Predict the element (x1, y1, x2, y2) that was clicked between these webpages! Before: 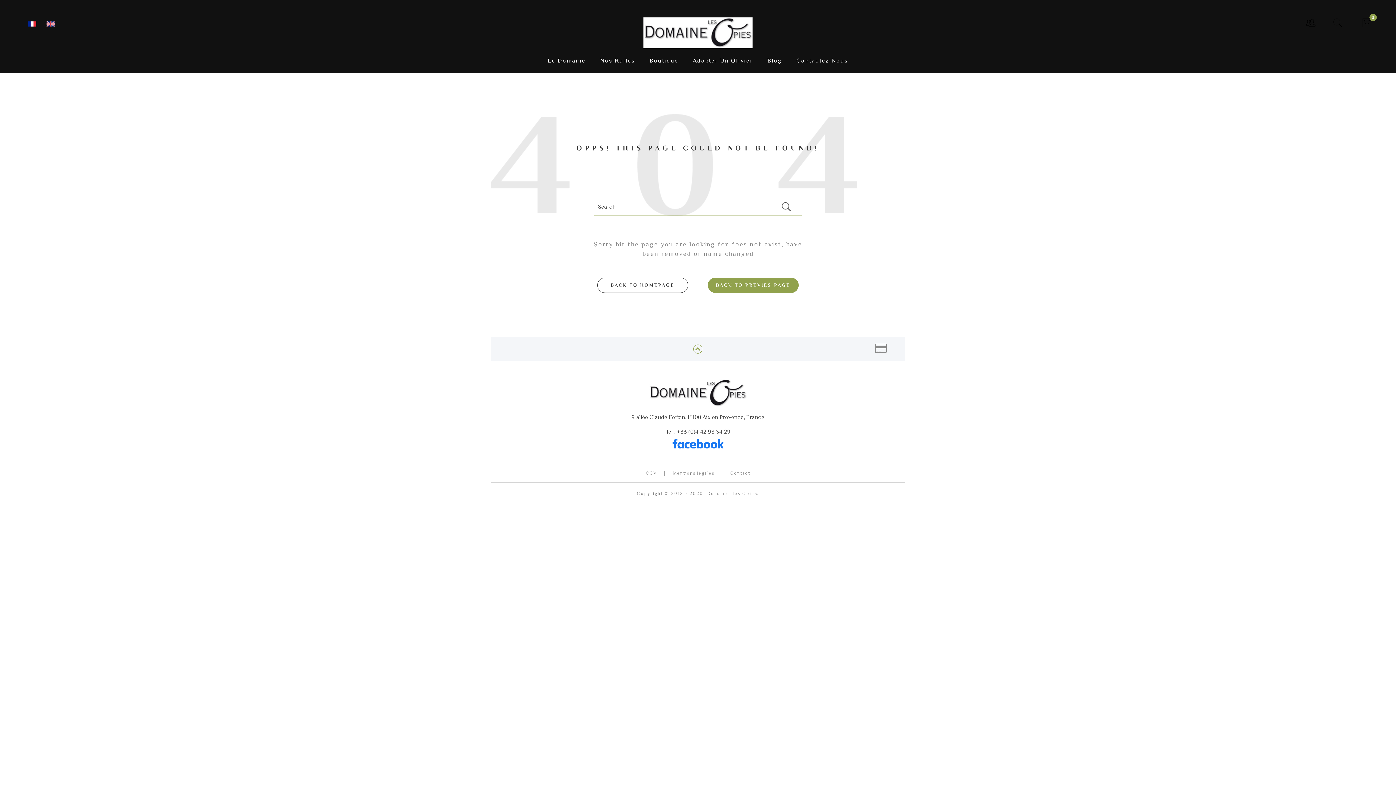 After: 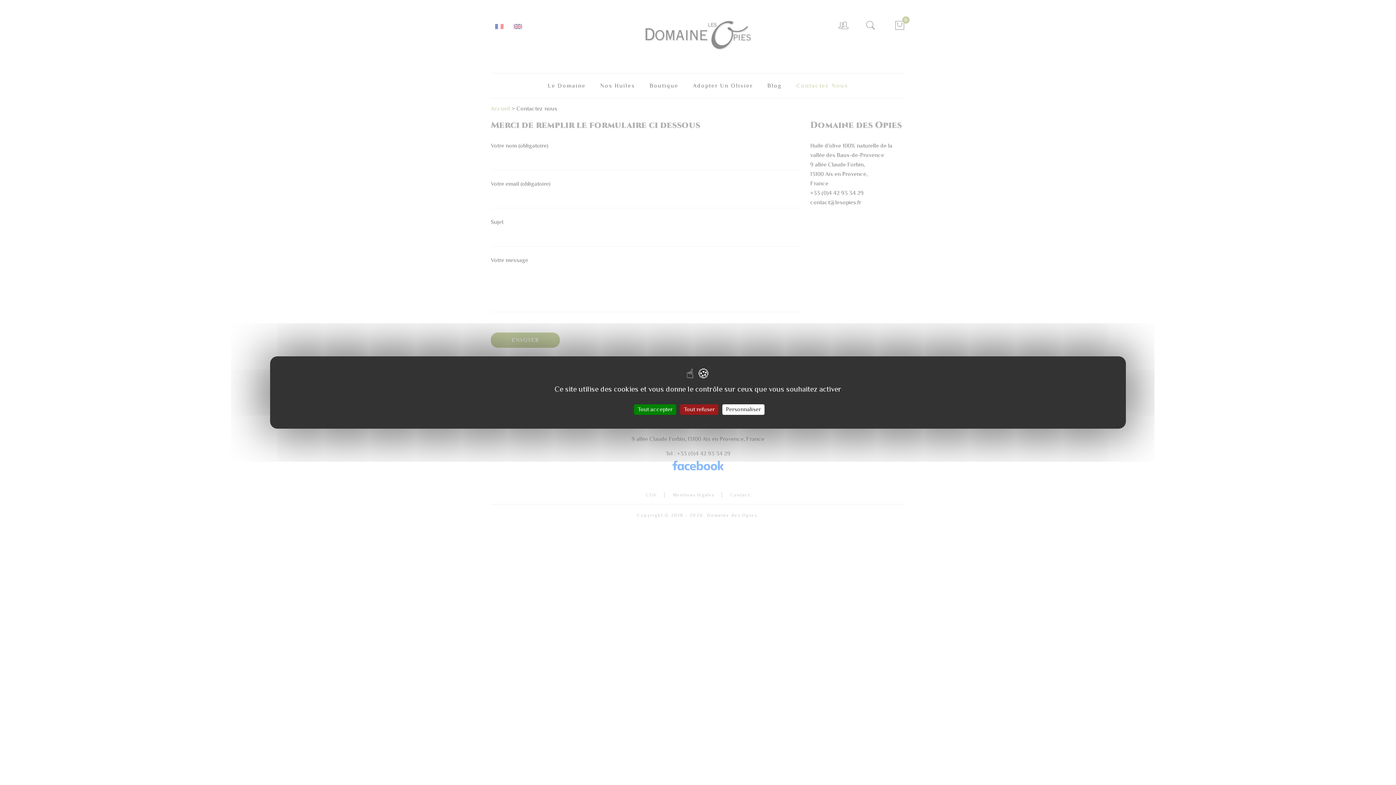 Action: label: Contactez Nous bbox: (796, 48, 848, 73)